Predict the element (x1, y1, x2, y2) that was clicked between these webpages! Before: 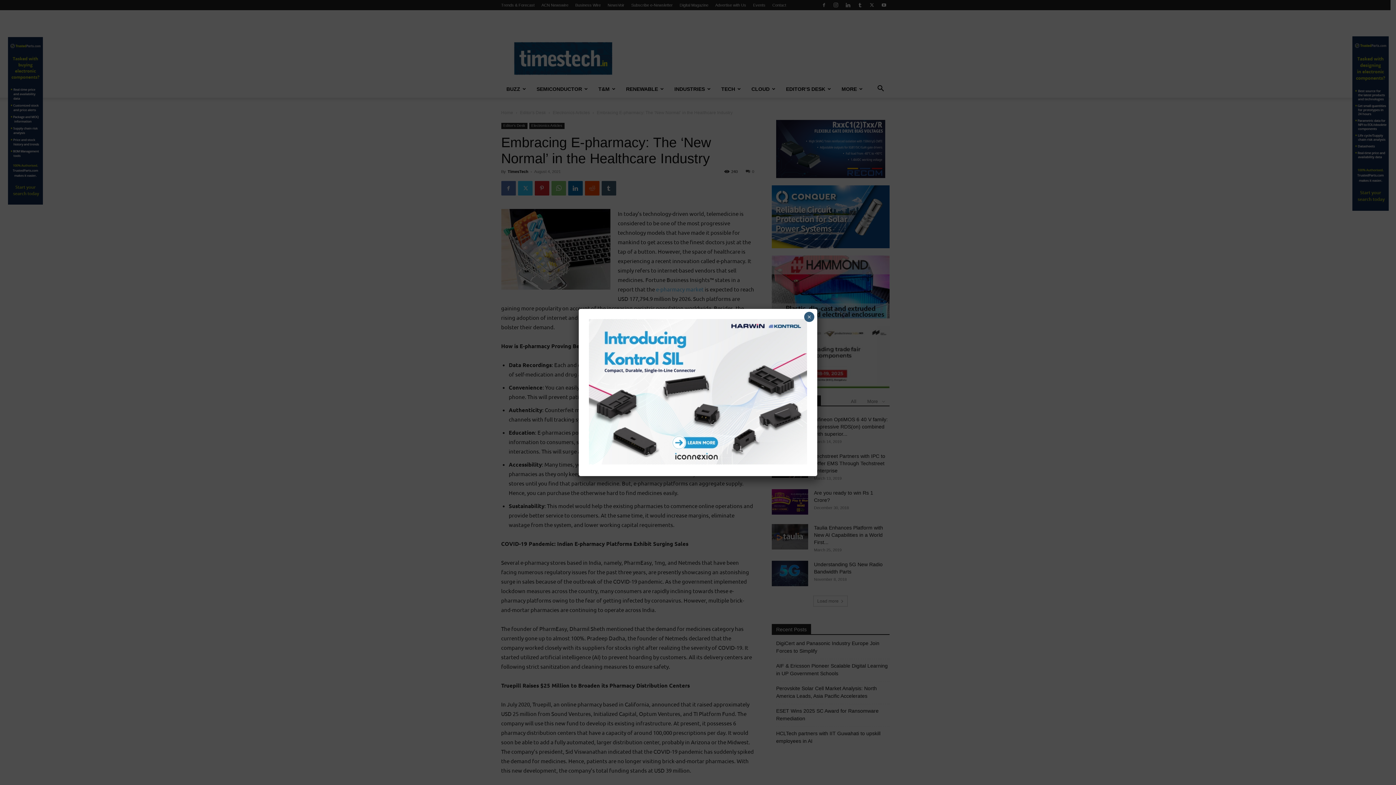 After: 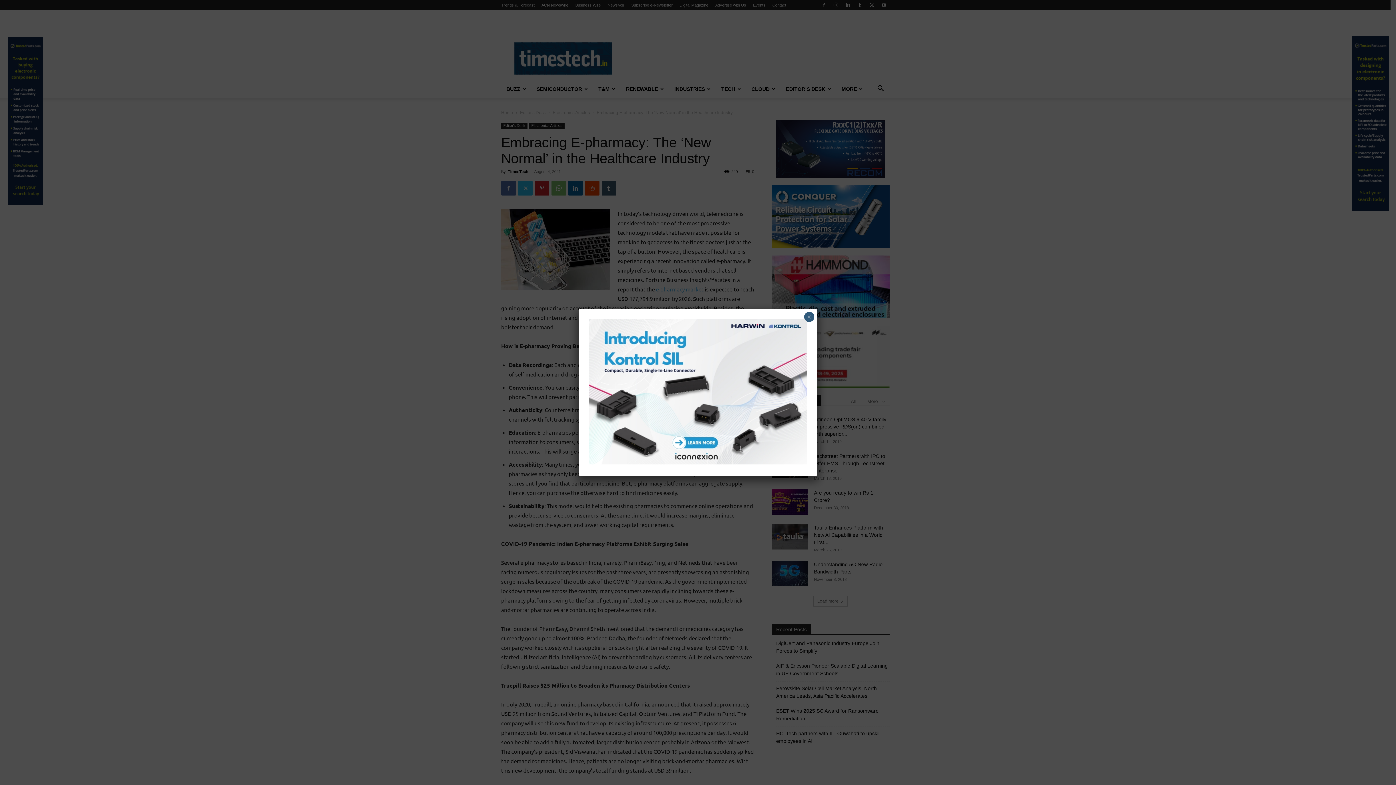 Action: bbox: (589, 458, 807, 466)